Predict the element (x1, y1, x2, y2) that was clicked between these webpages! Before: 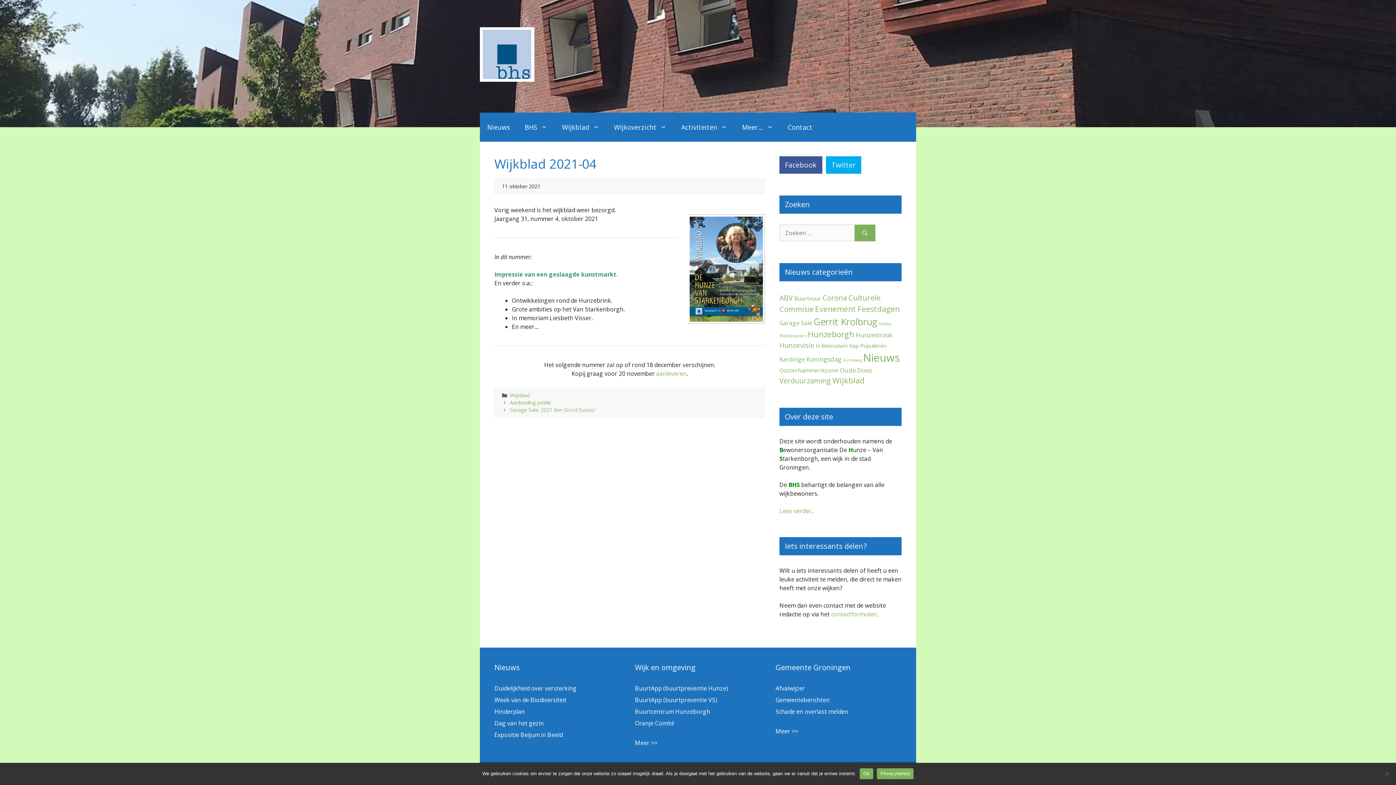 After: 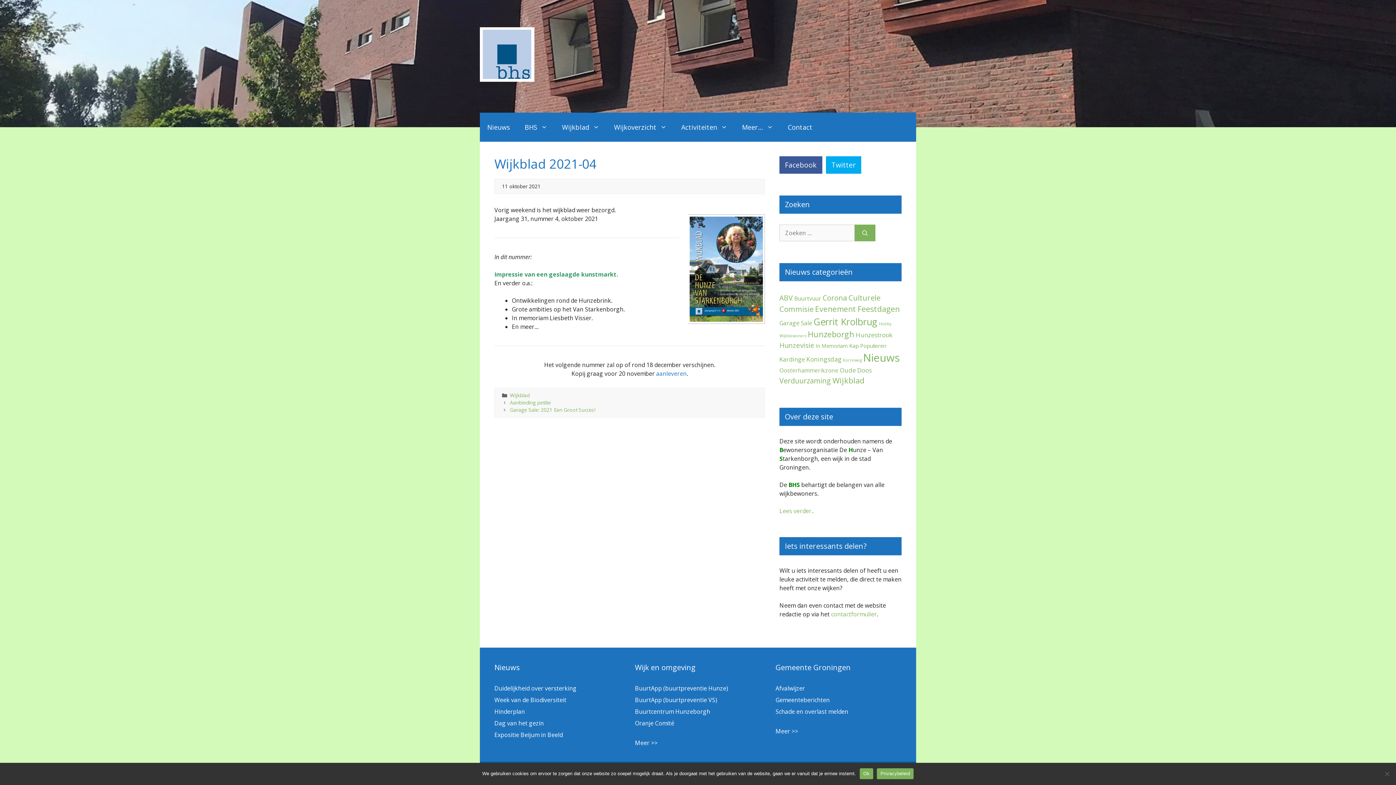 Action: label: aanleveren bbox: (656, 369, 686, 377)